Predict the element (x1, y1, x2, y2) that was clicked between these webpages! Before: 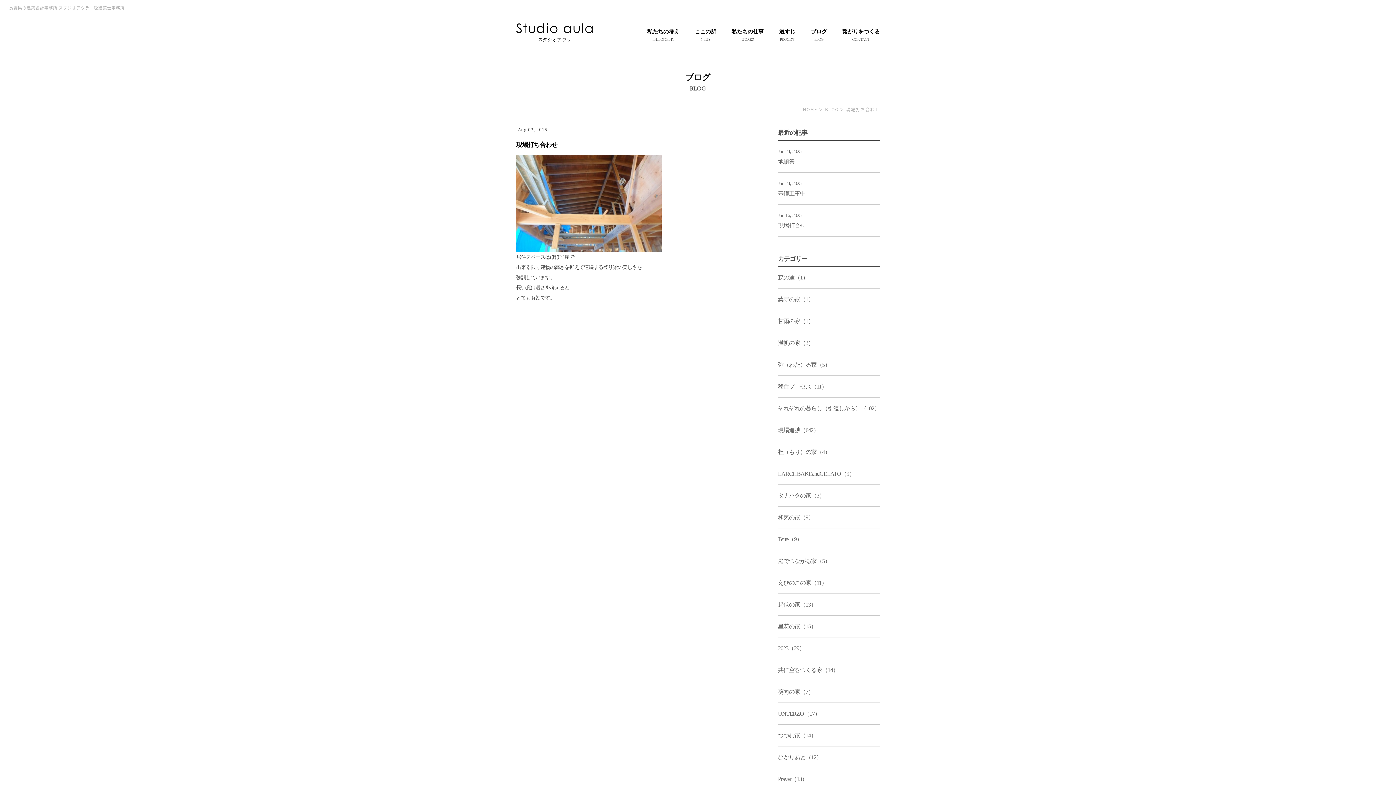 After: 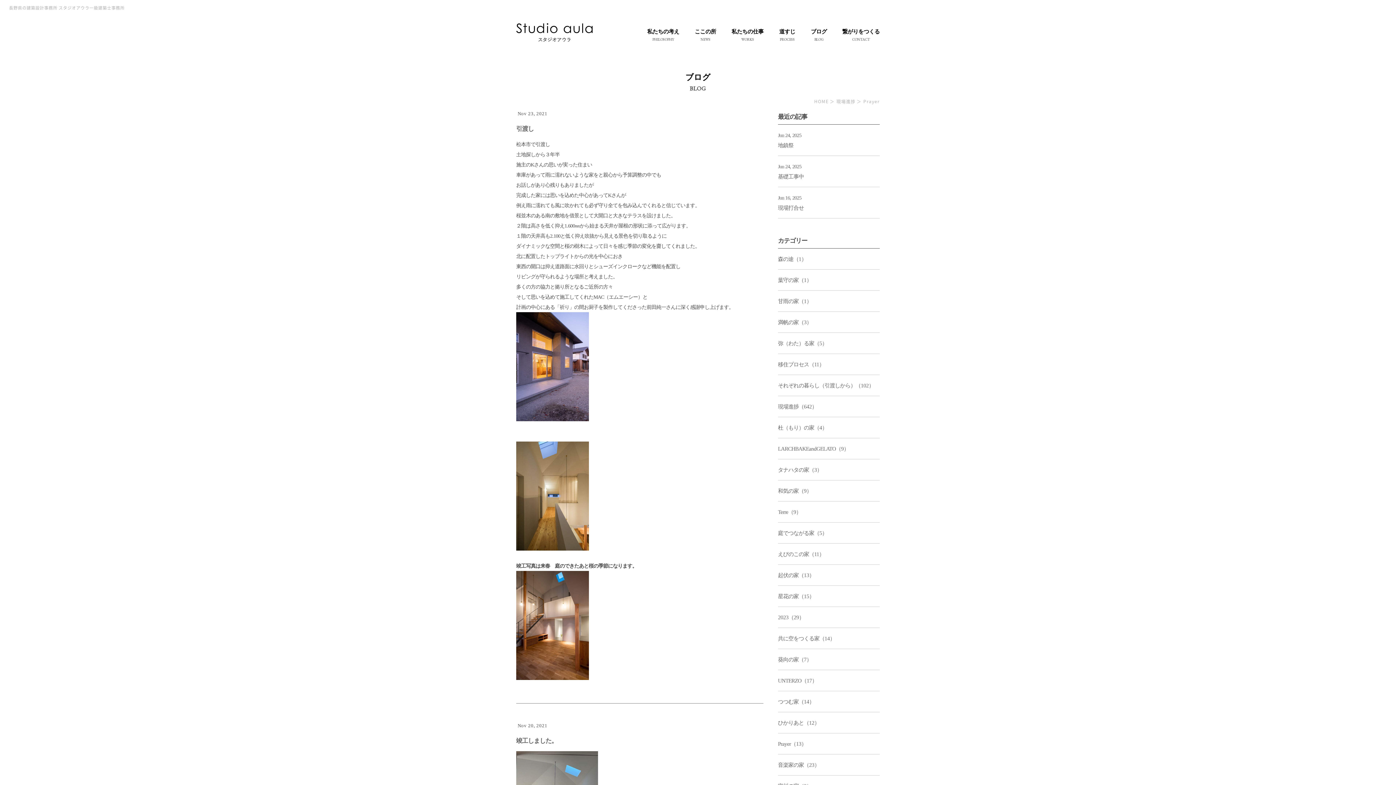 Action: label: Prayer（13） bbox: (778, 768, 880, 790)